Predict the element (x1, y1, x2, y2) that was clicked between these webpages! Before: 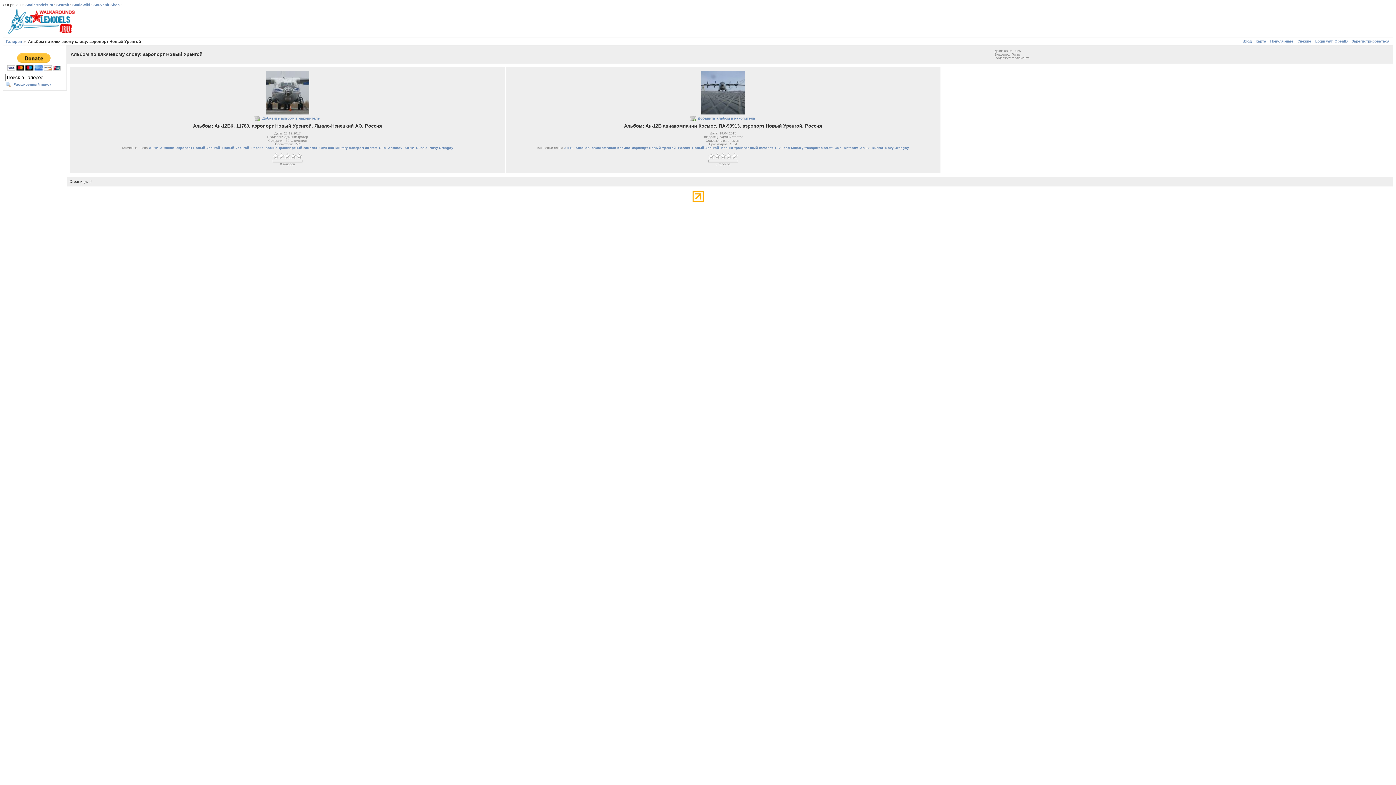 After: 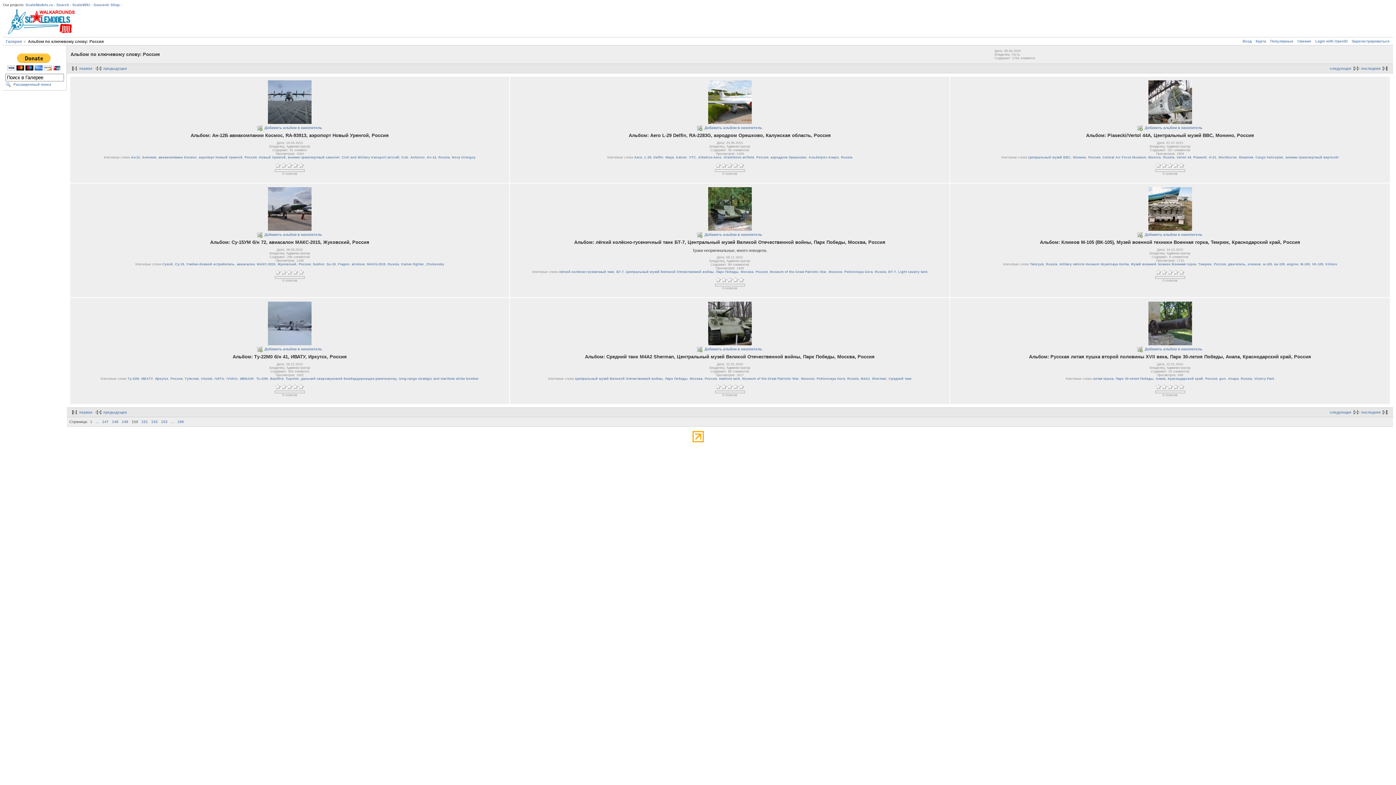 Action: bbox: (678, 146, 690, 149) label: Россия